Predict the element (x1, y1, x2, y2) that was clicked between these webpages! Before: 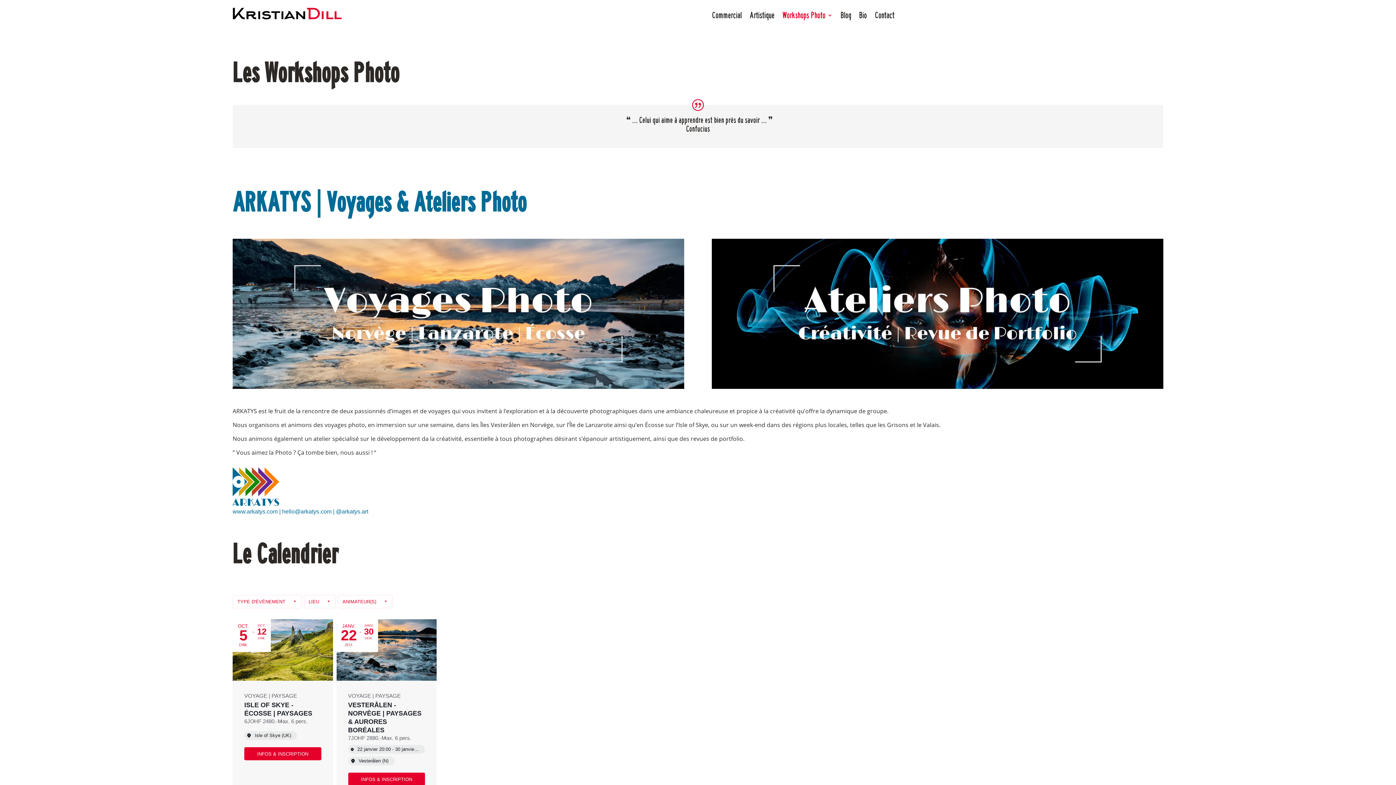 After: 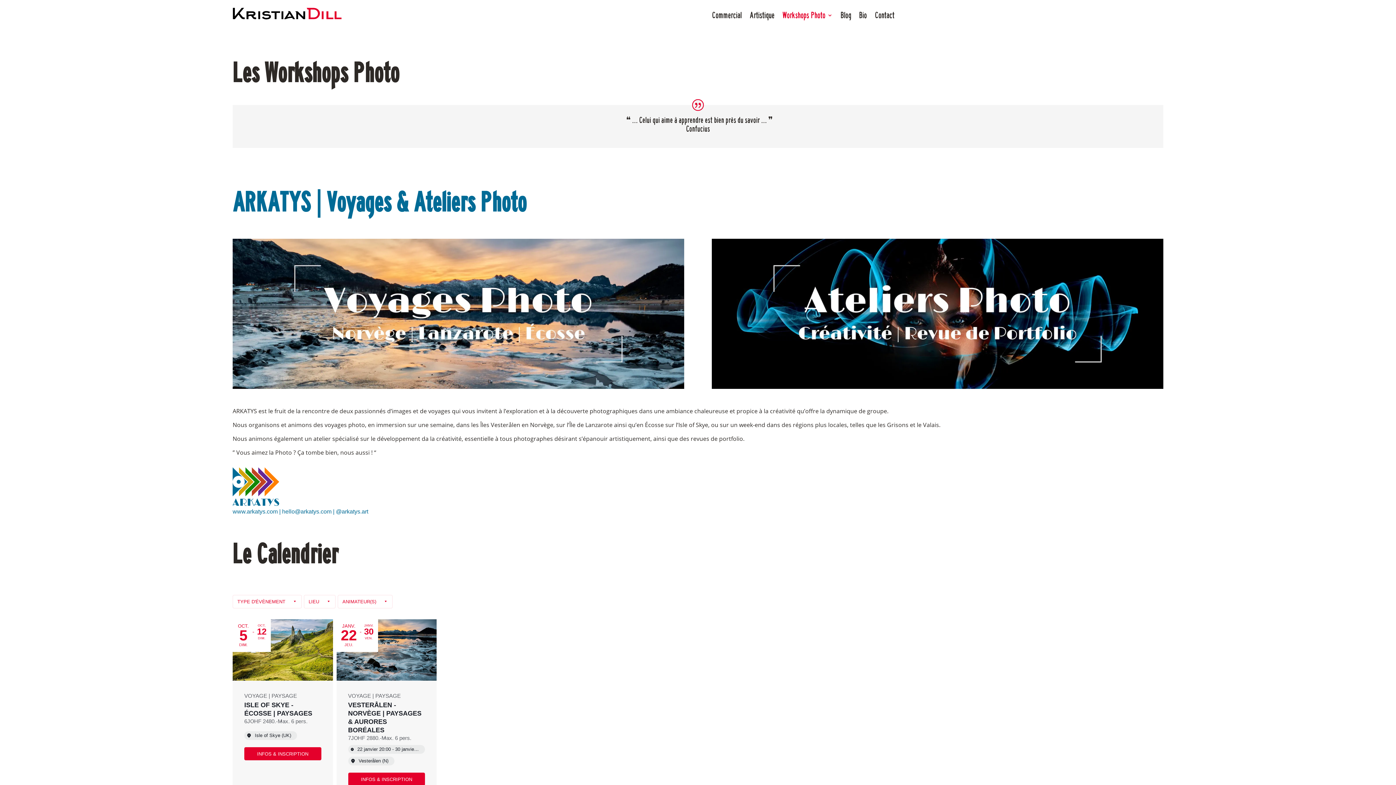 Action: bbox: (712, 383, 1163, 390)